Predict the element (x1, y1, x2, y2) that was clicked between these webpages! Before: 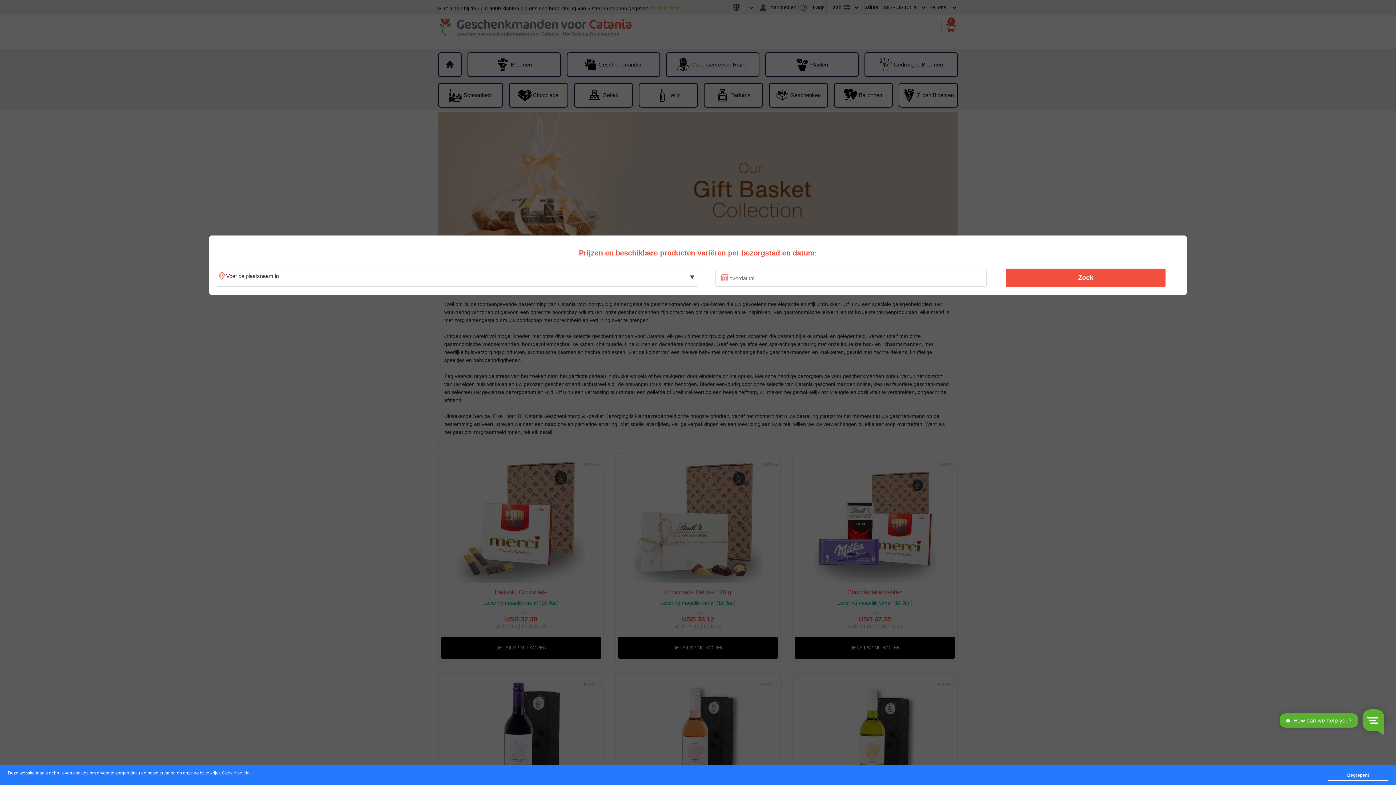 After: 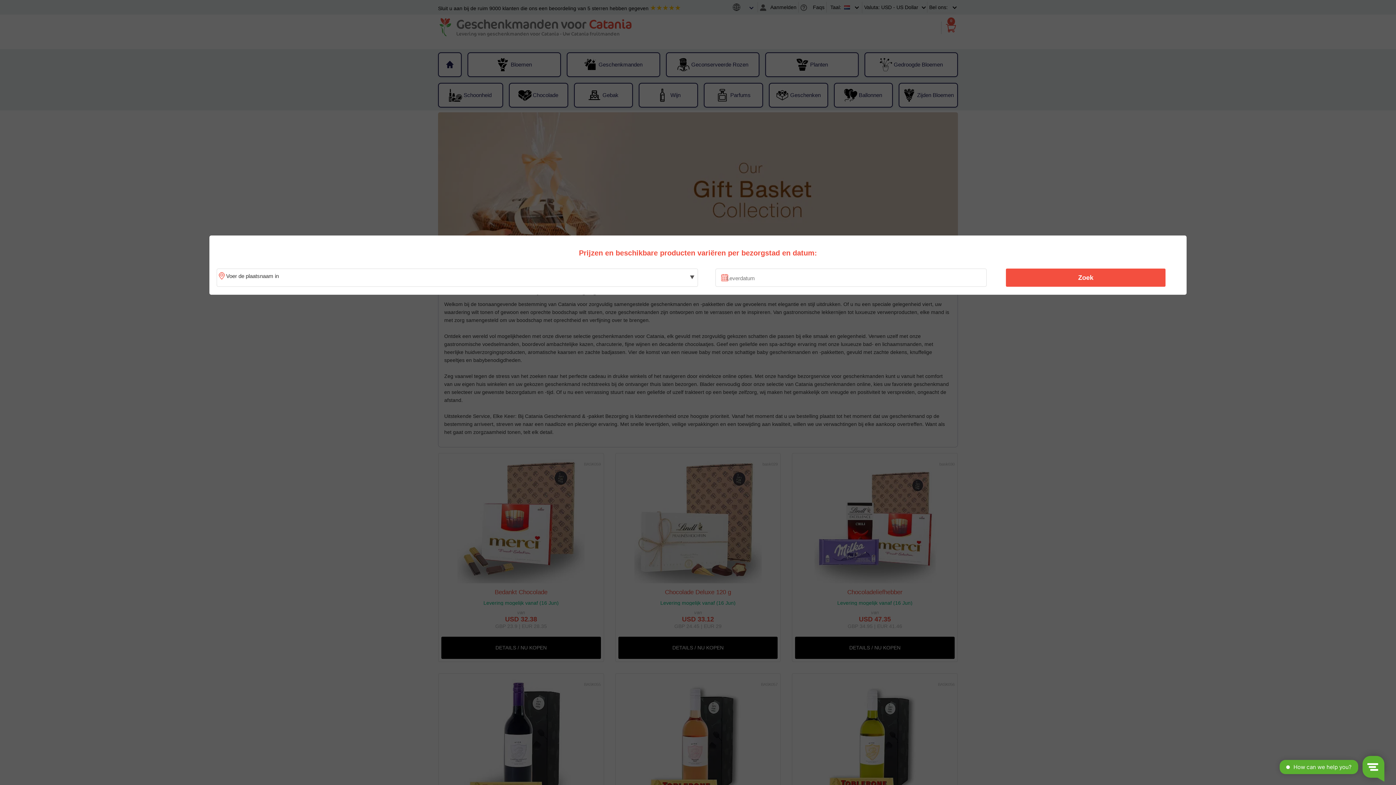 Action: label: Begrepen! bbox: (1328, 770, 1388, 781)